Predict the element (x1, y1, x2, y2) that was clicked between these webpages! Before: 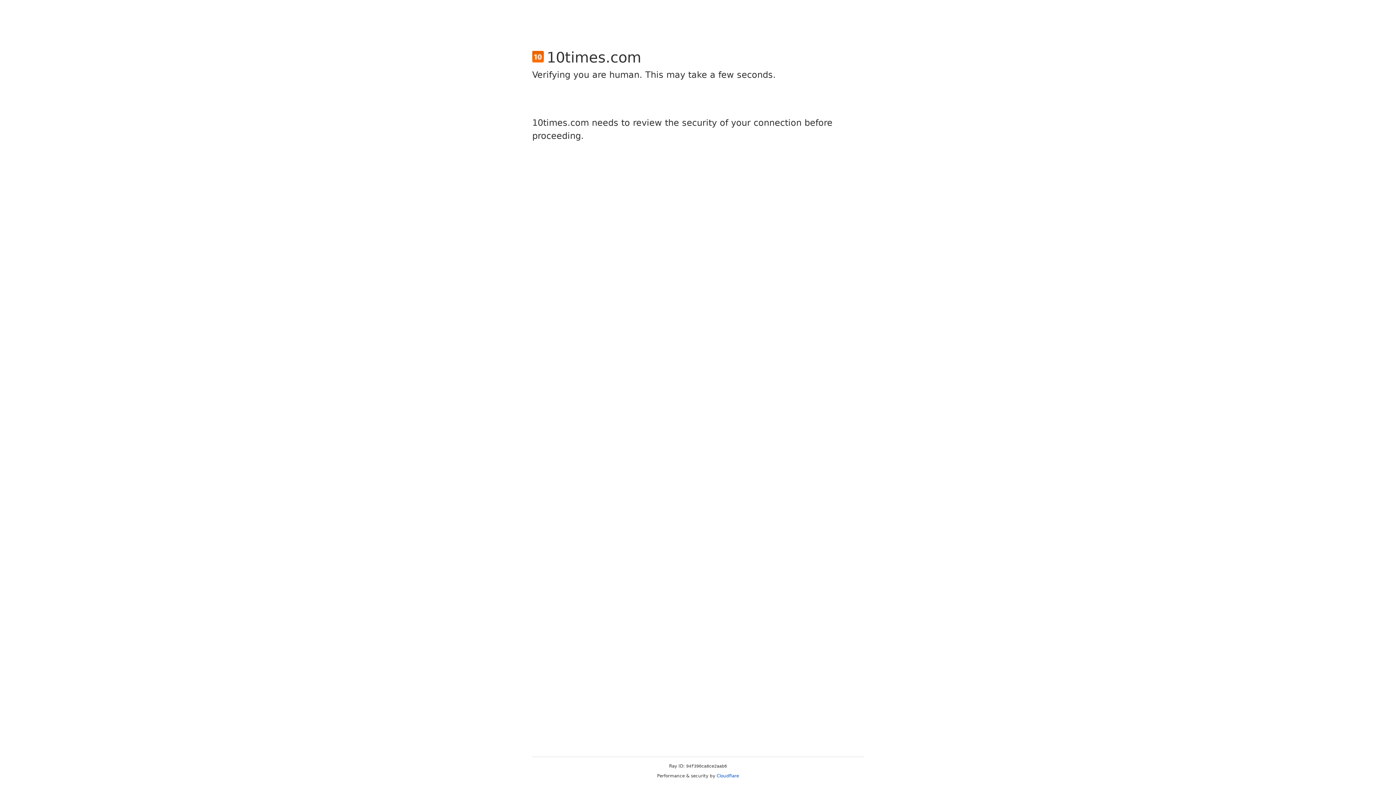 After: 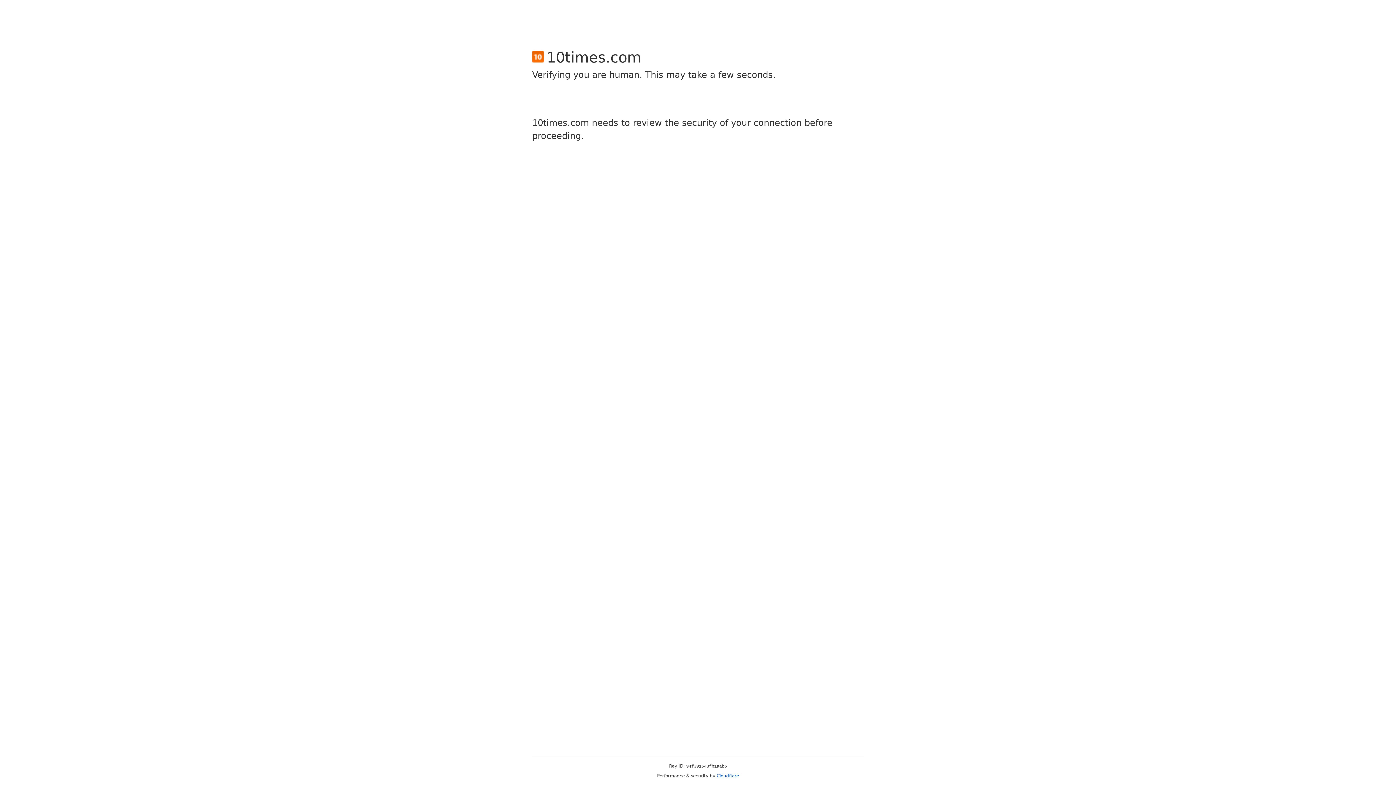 Action: bbox: (716, 773, 739, 778) label: Cloudflare